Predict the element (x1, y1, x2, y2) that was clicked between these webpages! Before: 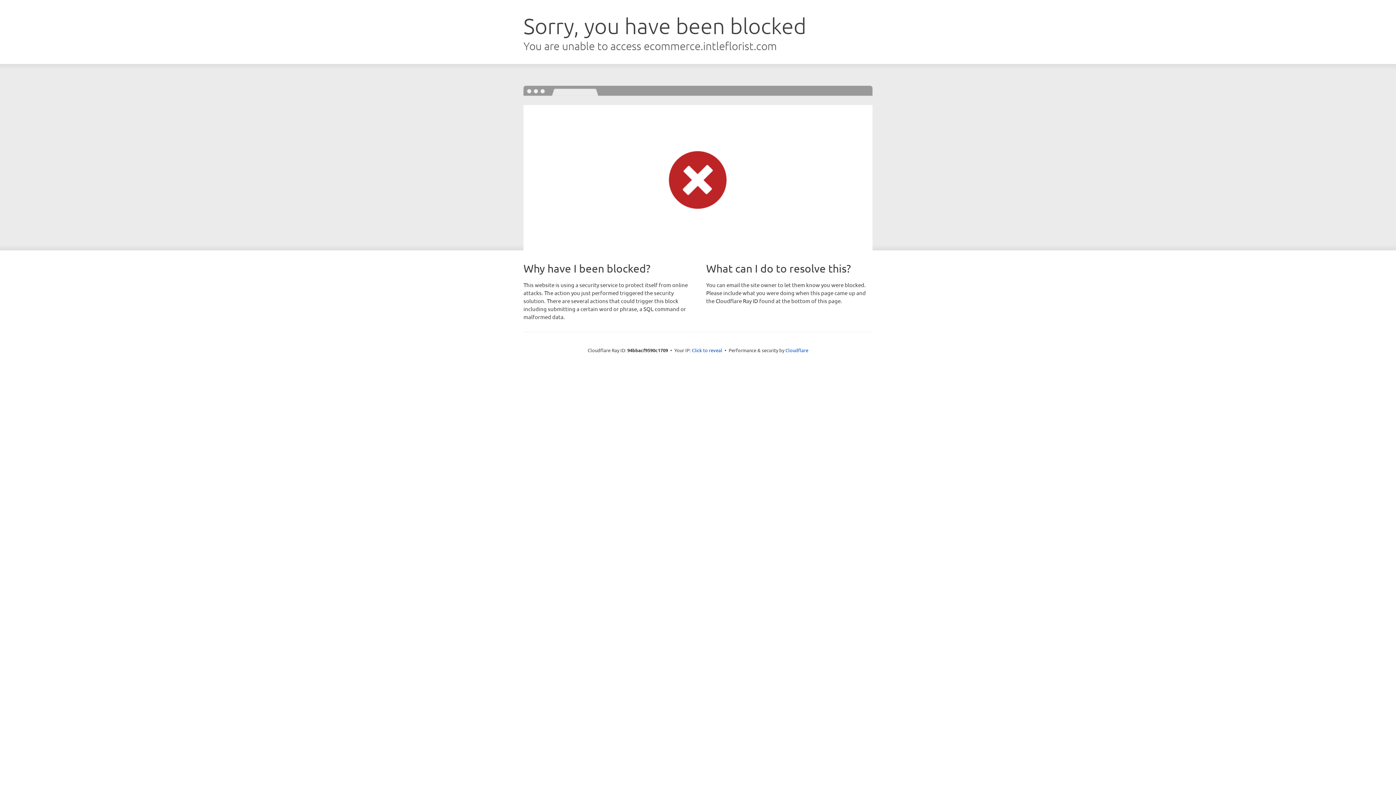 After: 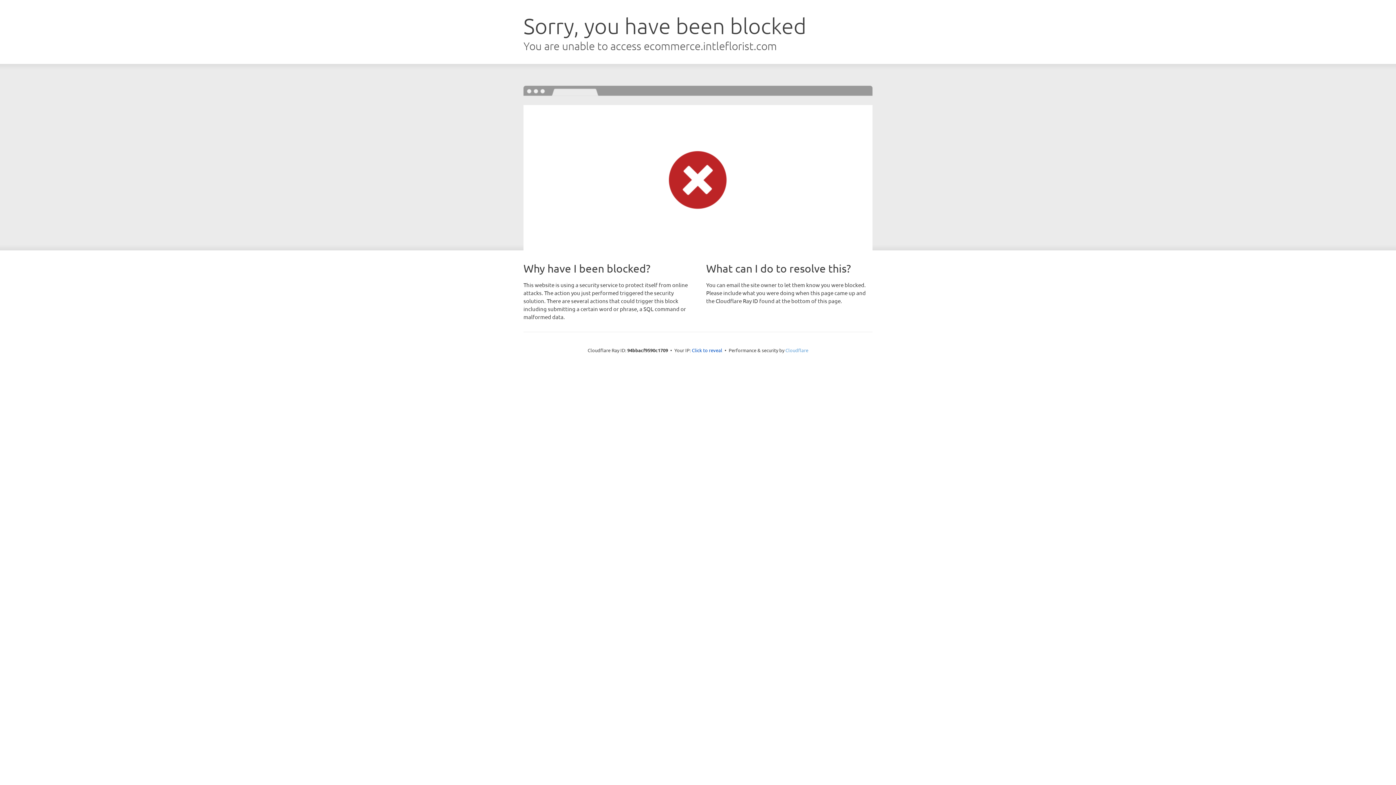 Action: bbox: (785, 347, 808, 353) label: Cloudflare